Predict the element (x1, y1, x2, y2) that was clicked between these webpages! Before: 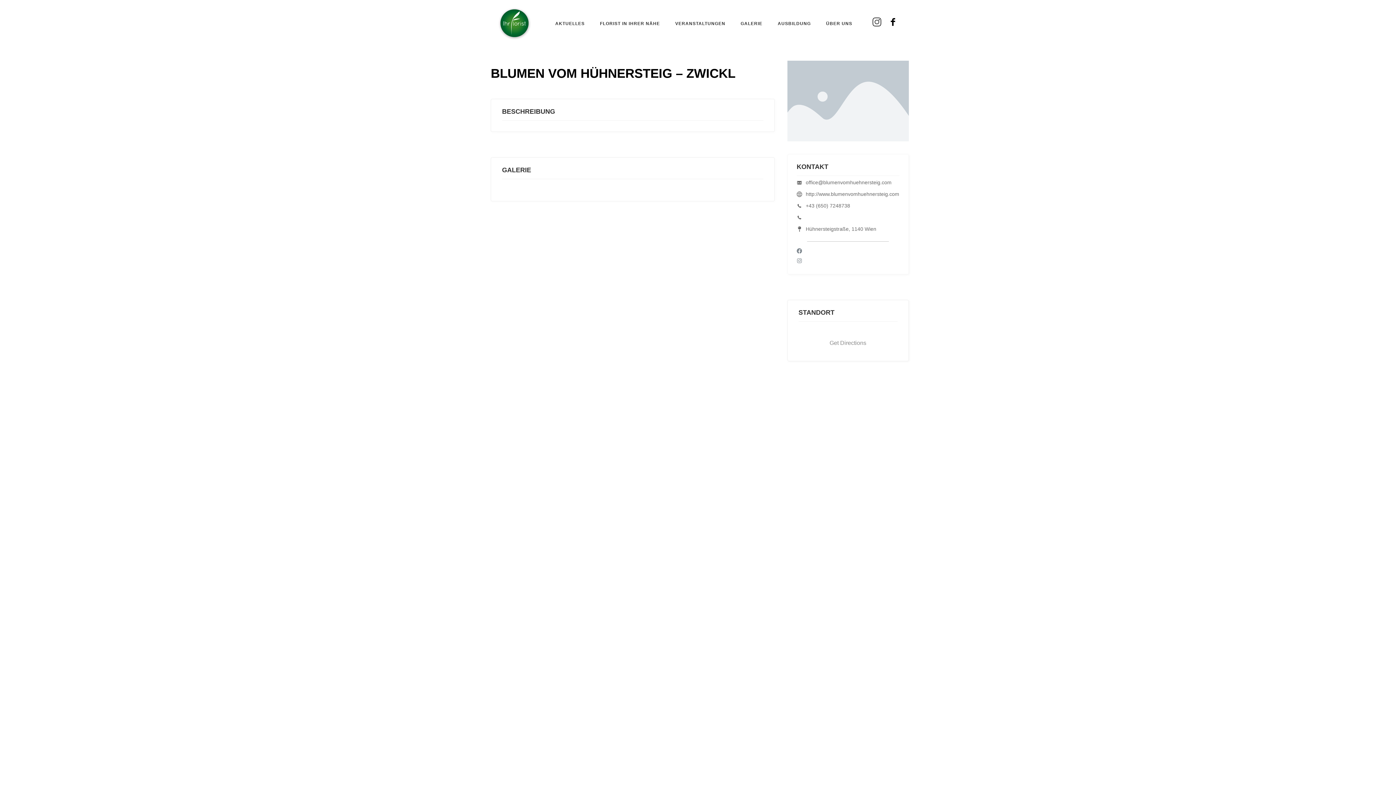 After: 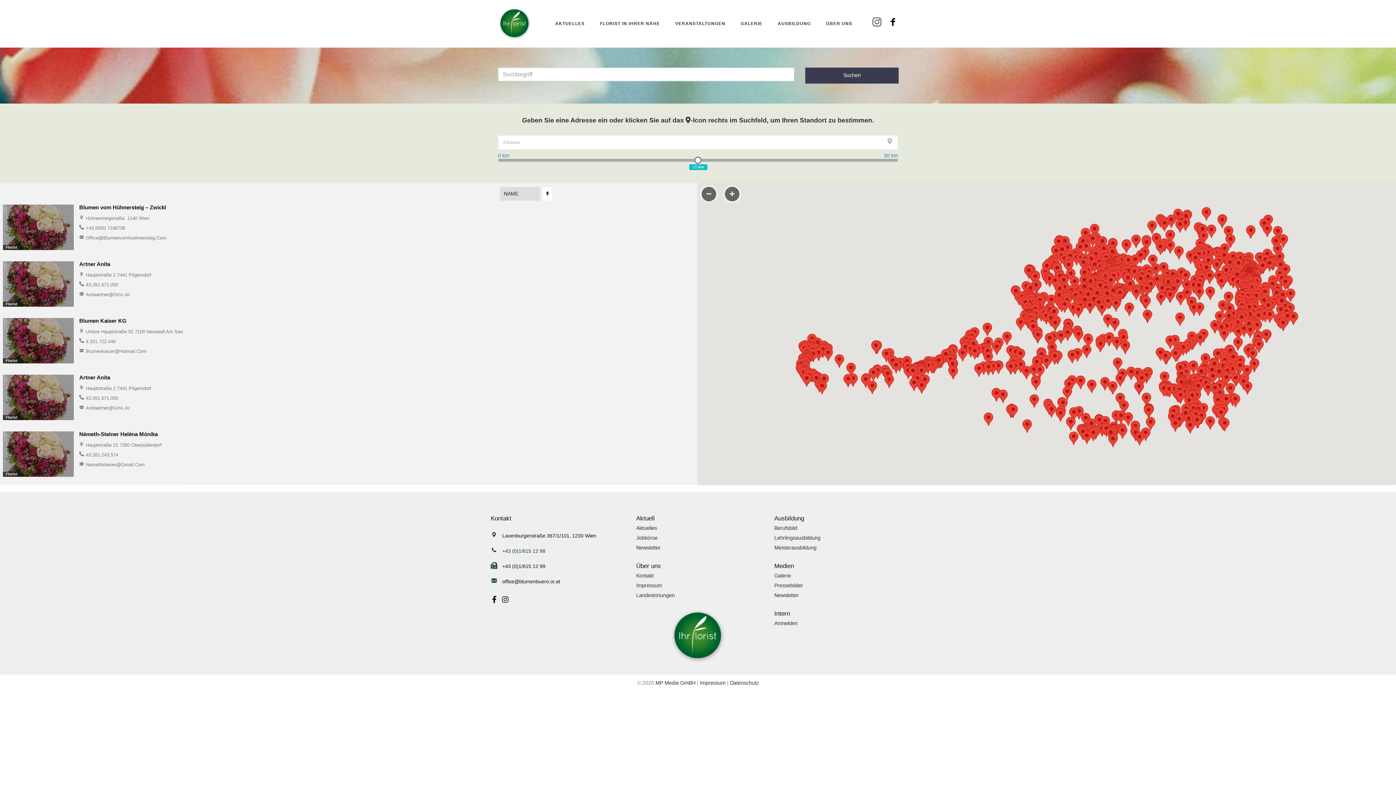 Action: label: FLORIST IN IHRER NÄHE bbox: (594, 16, 665, 30)